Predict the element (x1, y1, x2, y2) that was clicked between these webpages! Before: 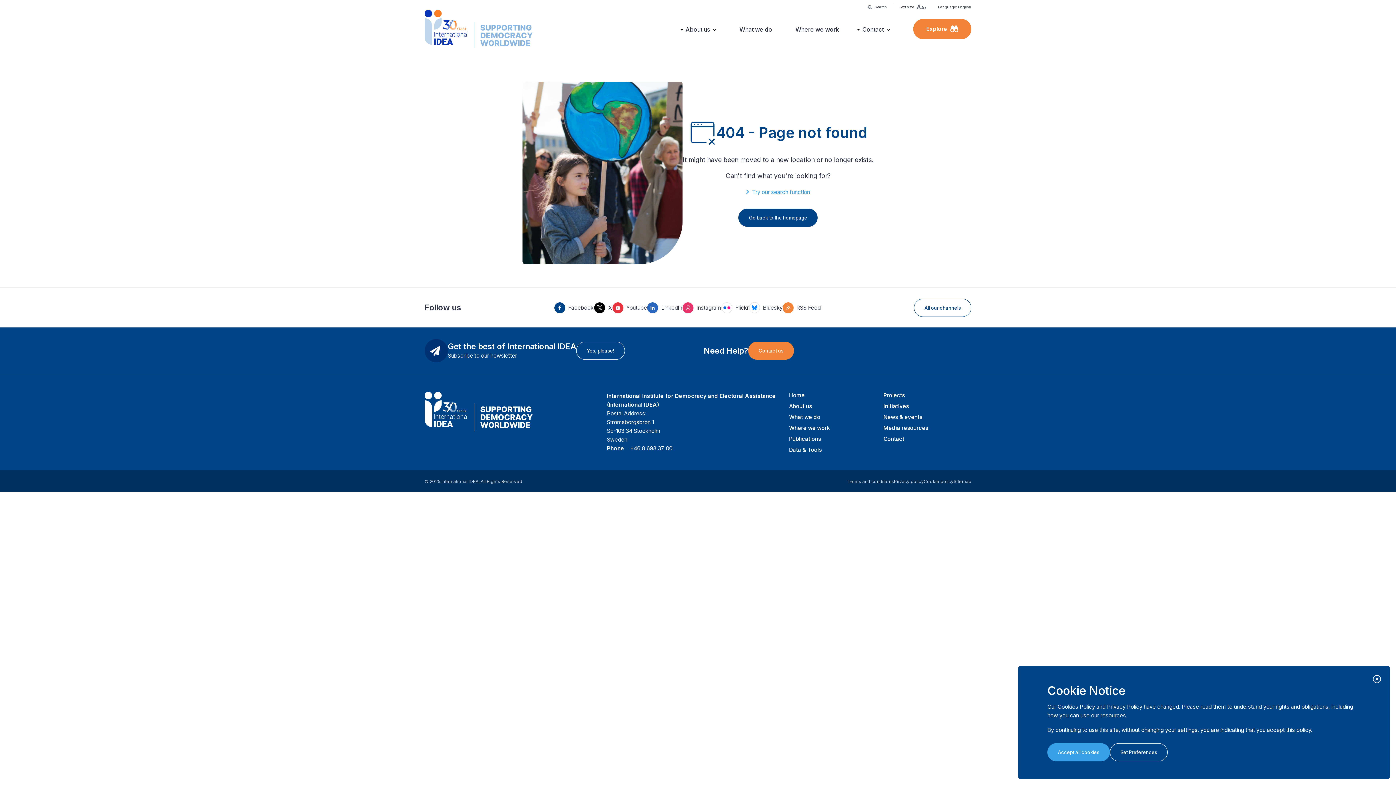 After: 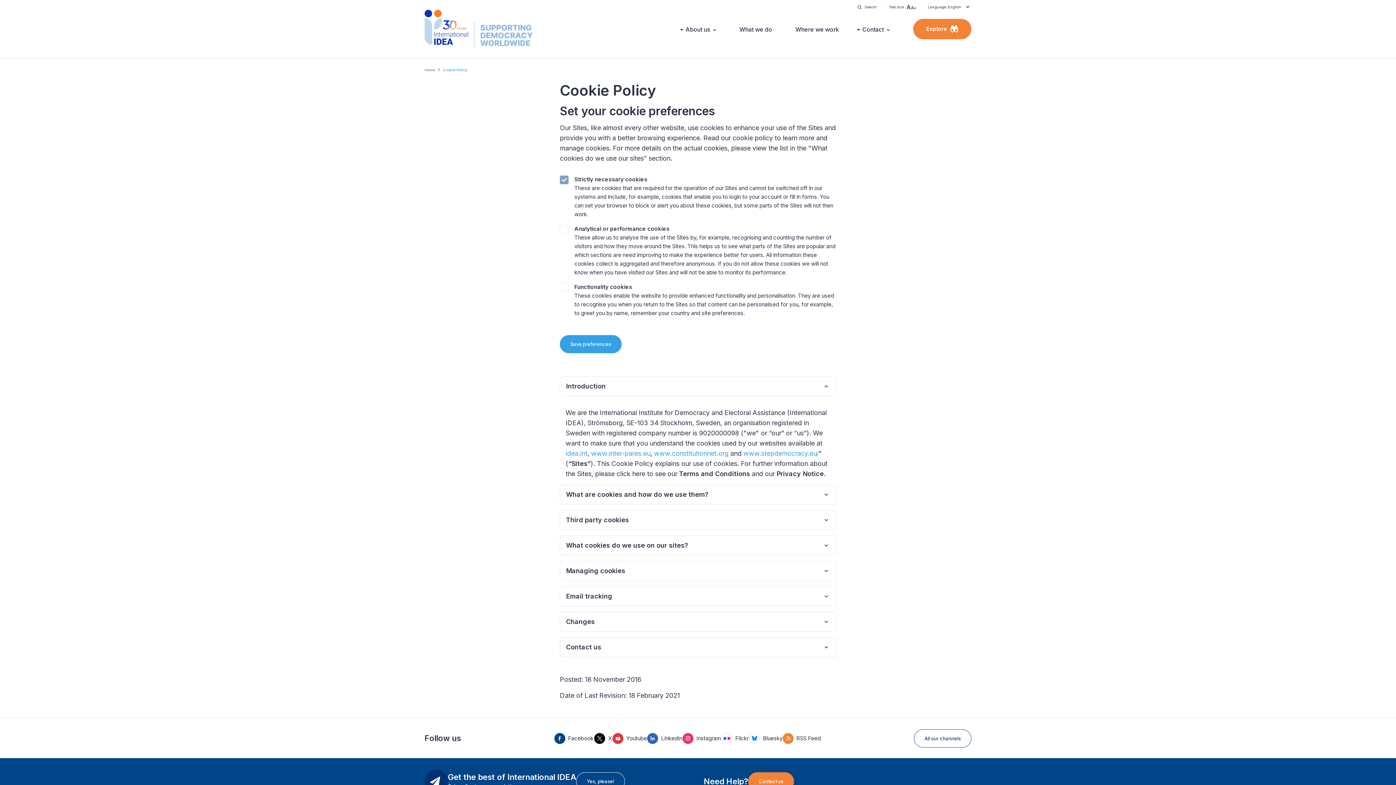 Action: label: Set Preferences bbox: (1110, 743, 1168, 761)